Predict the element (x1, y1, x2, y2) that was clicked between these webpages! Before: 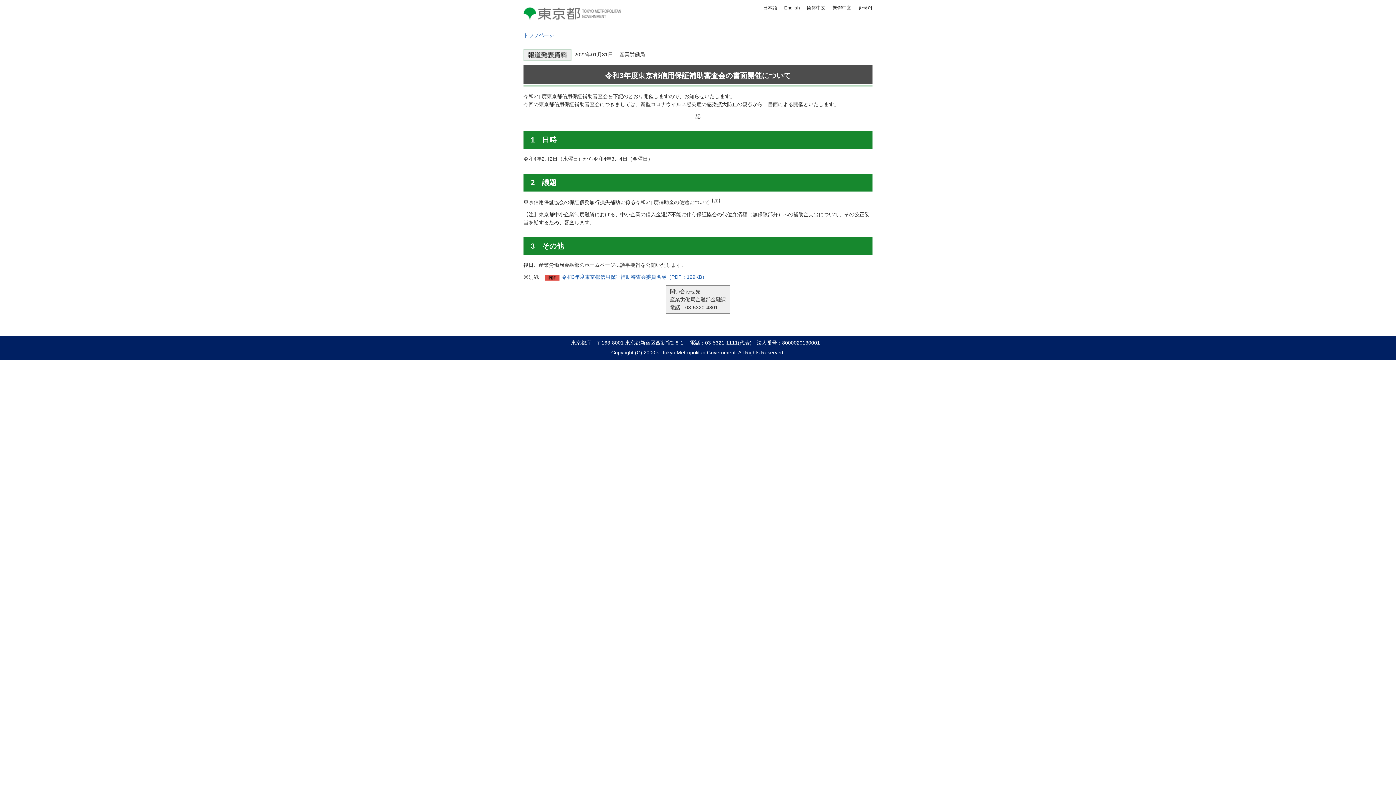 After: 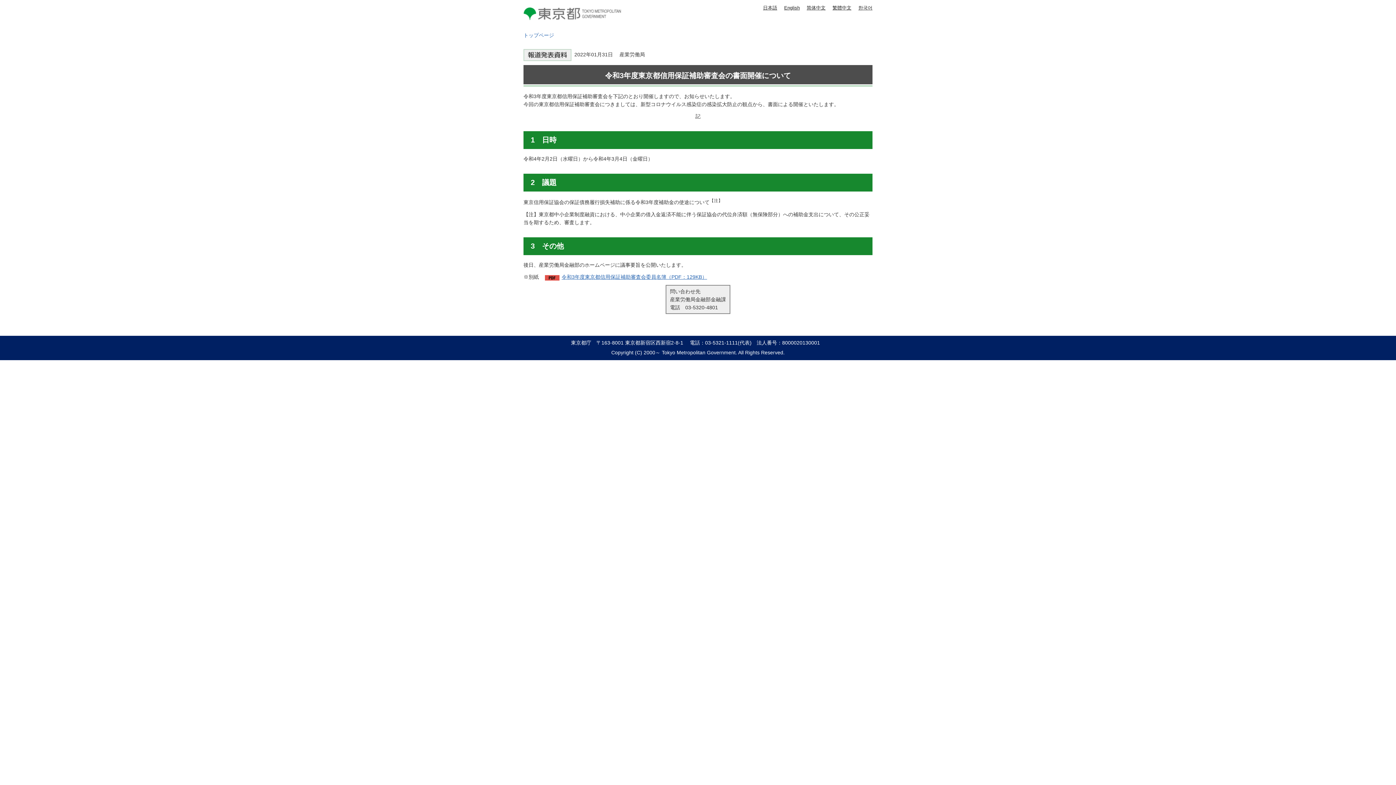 Action: bbox: (545, 273, 707, 281) label: 令和3年度東京都信用保証補助審査会委員名簿（PDF：129KB）